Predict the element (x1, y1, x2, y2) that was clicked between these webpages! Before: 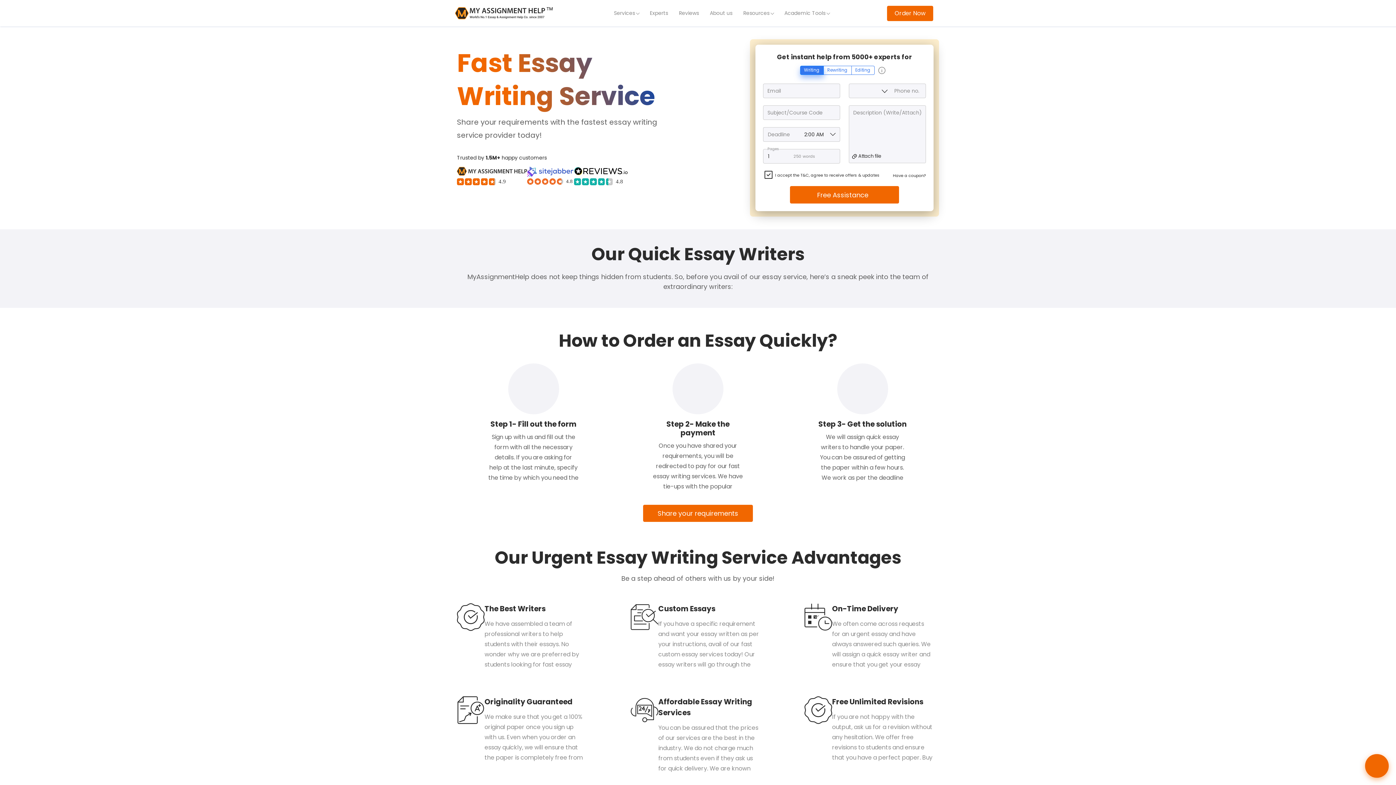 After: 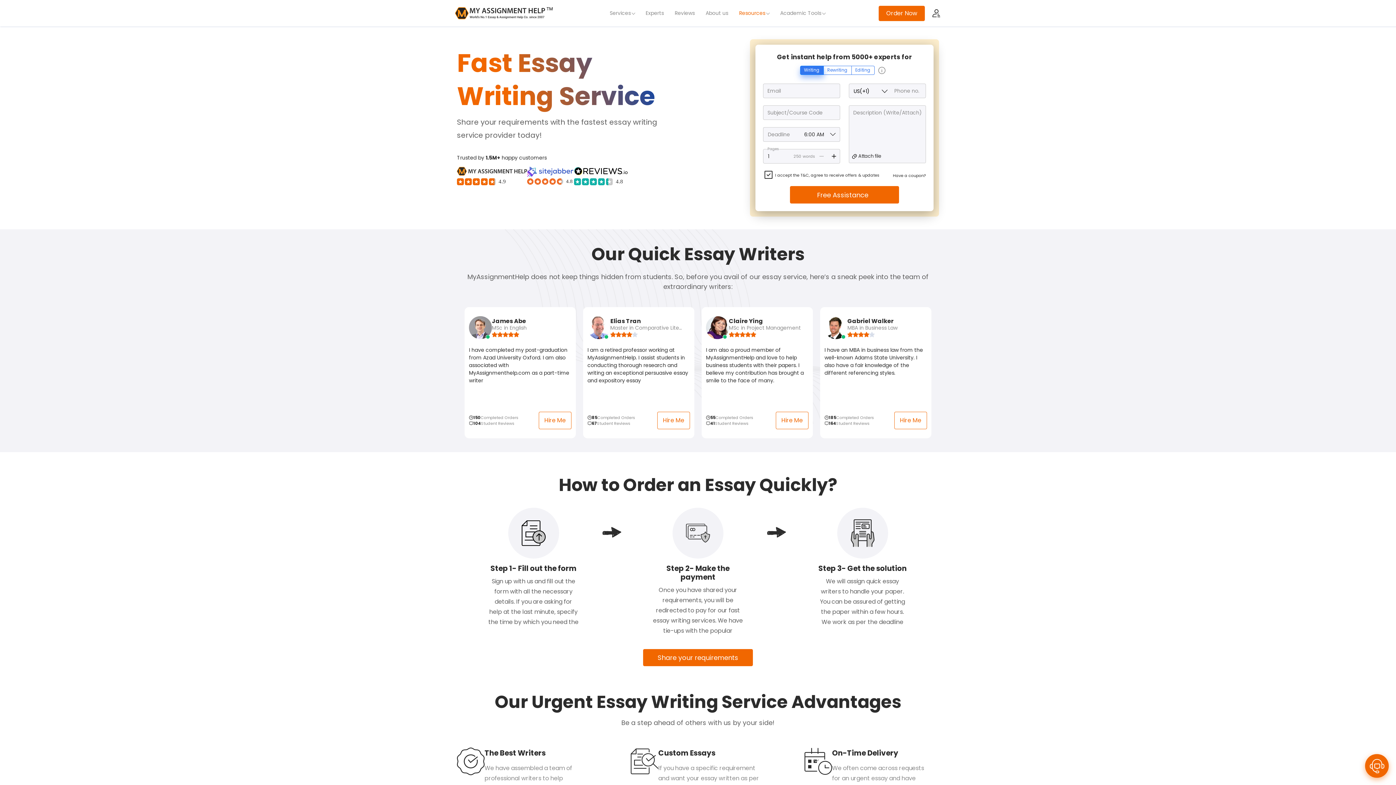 Action: label: Resources  bbox: (738, 6, 779, 20)